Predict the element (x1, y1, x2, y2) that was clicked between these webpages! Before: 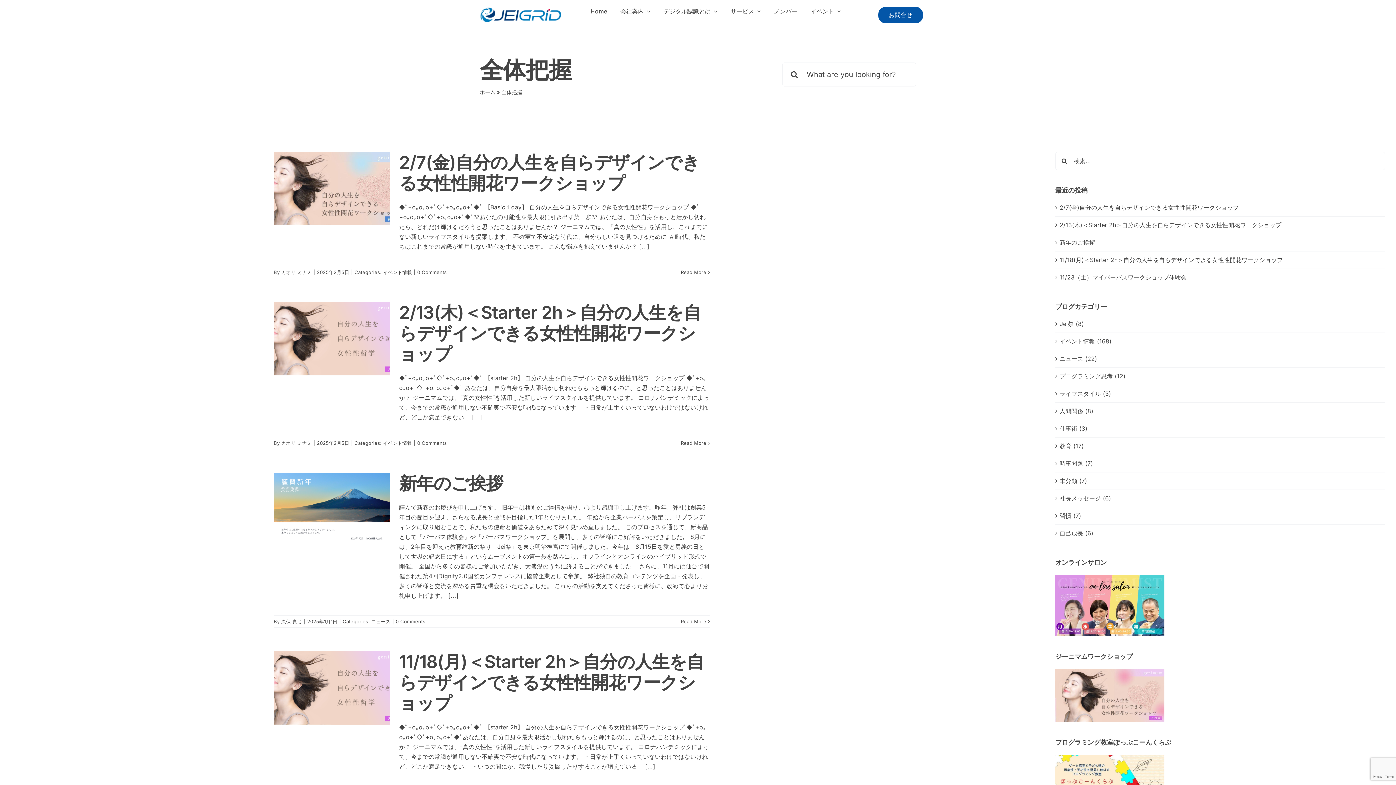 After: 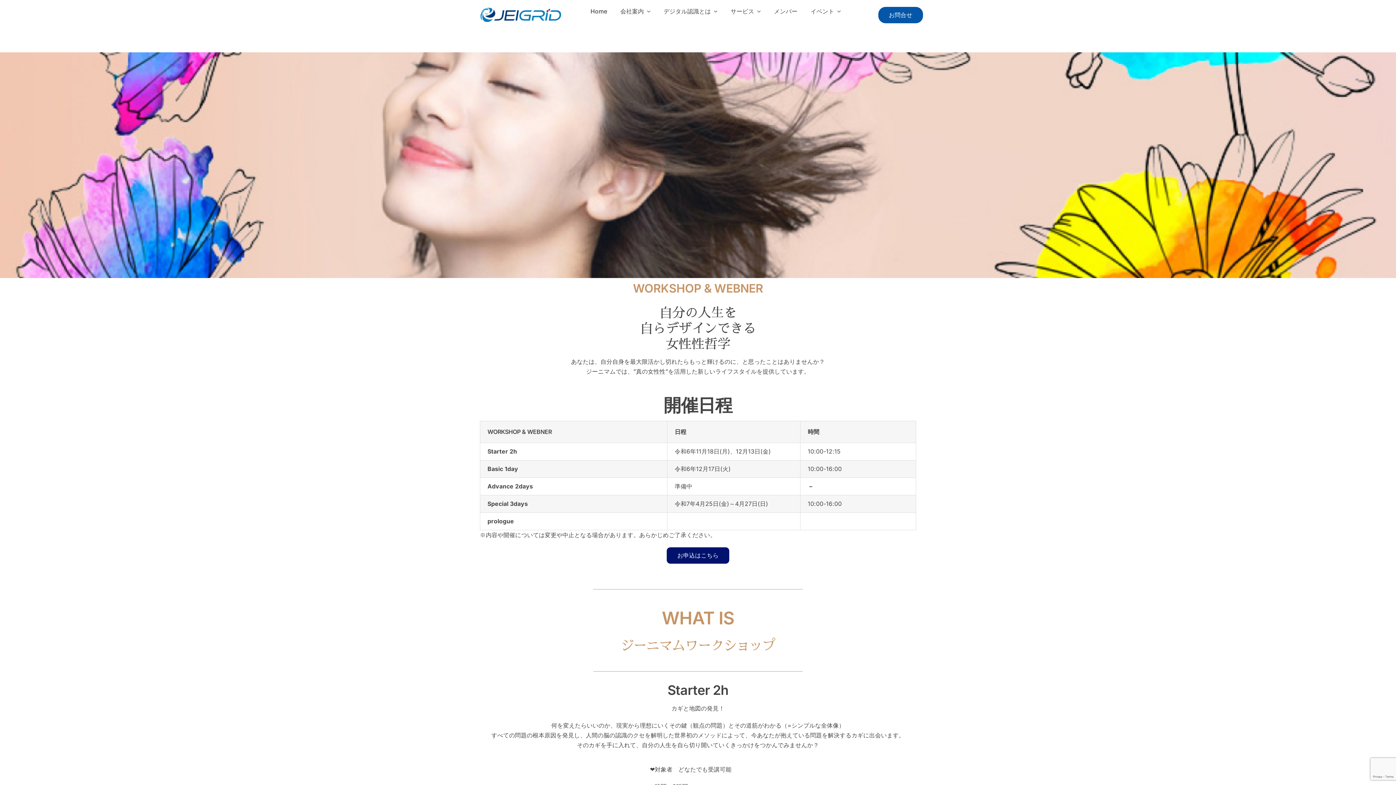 Action: bbox: (1055, 670, 1164, 677)